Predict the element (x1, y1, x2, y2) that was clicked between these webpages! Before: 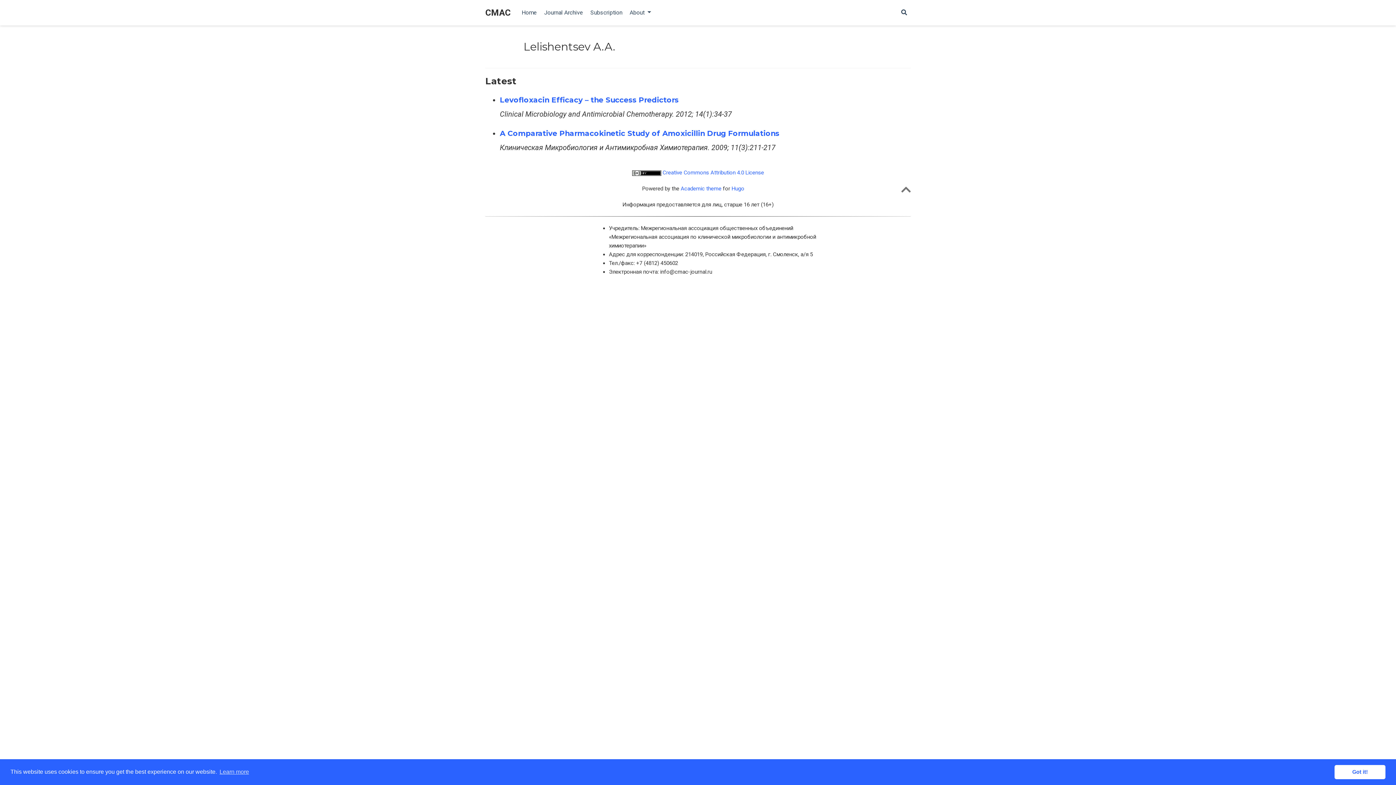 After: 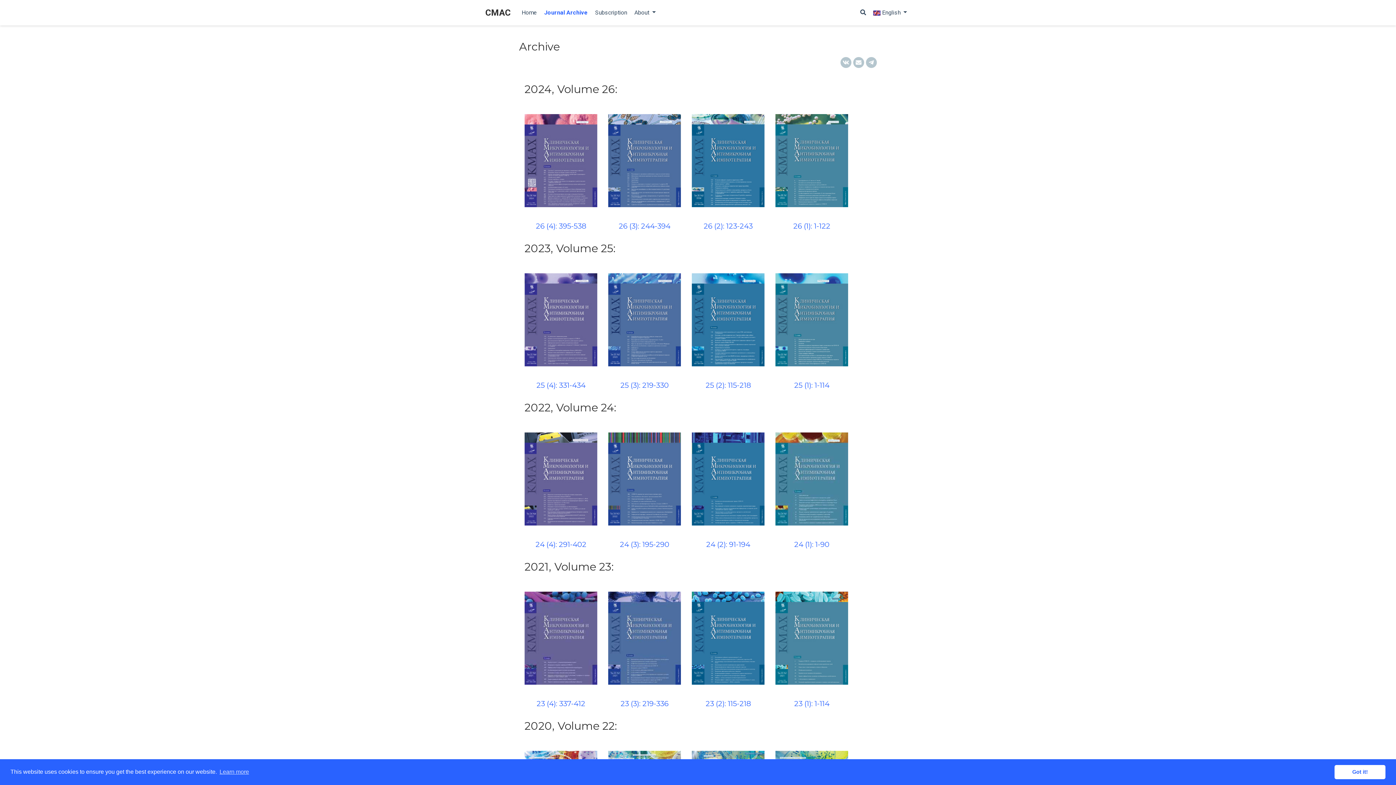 Action: bbox: (540, 0, 586, 25) label: Journal Archive